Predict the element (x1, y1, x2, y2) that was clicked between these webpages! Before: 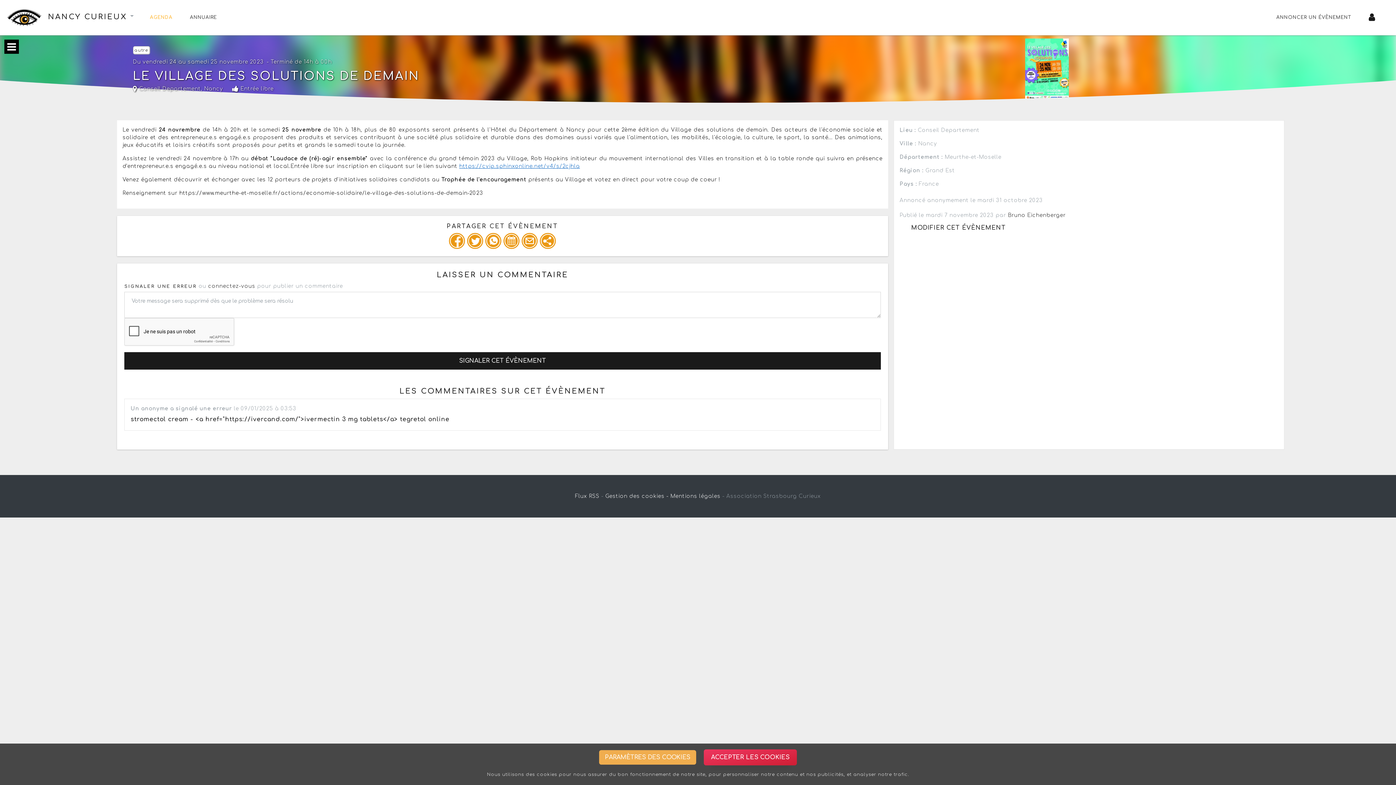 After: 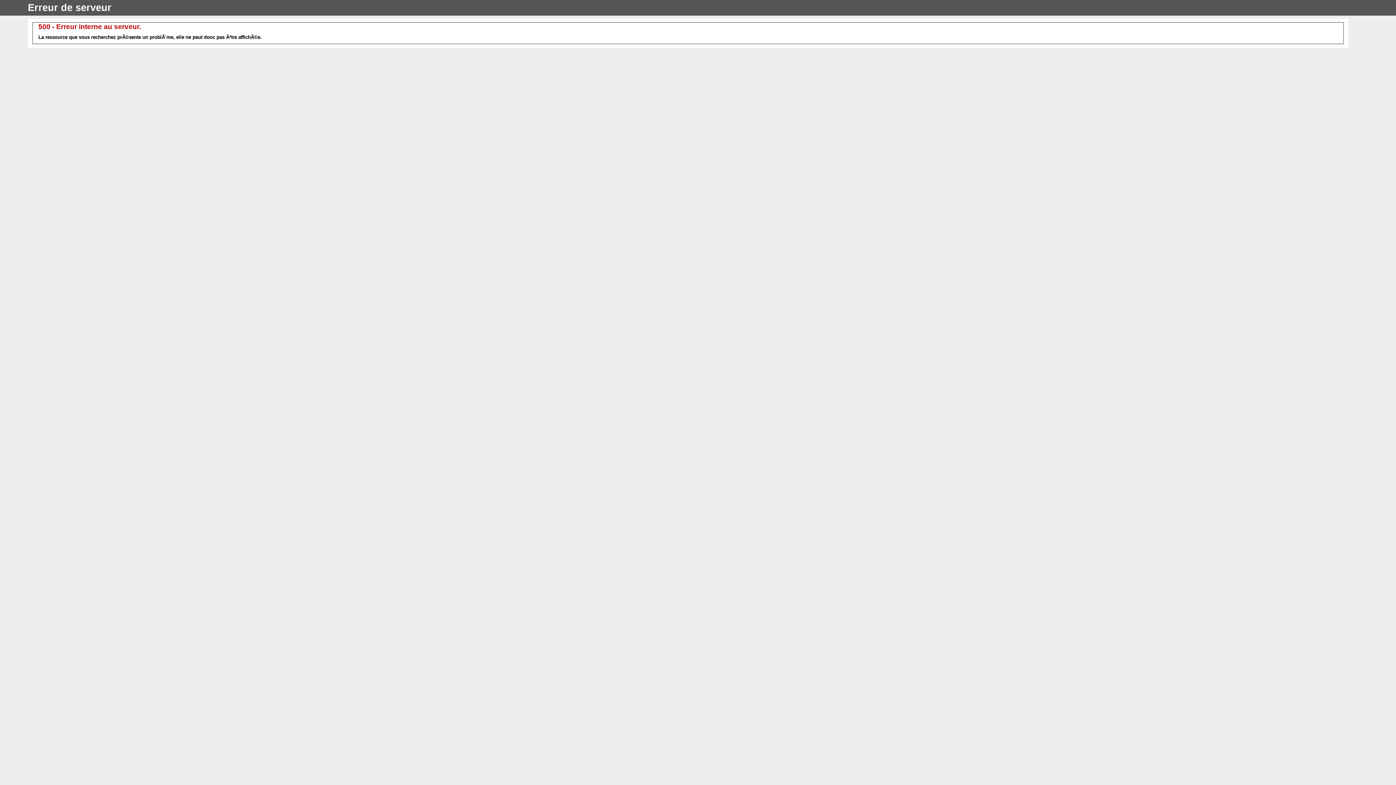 Action: label: https://cvip.sphinxonline.net/v4/s/2cjhla bbox: (459, 163, 580, 168)